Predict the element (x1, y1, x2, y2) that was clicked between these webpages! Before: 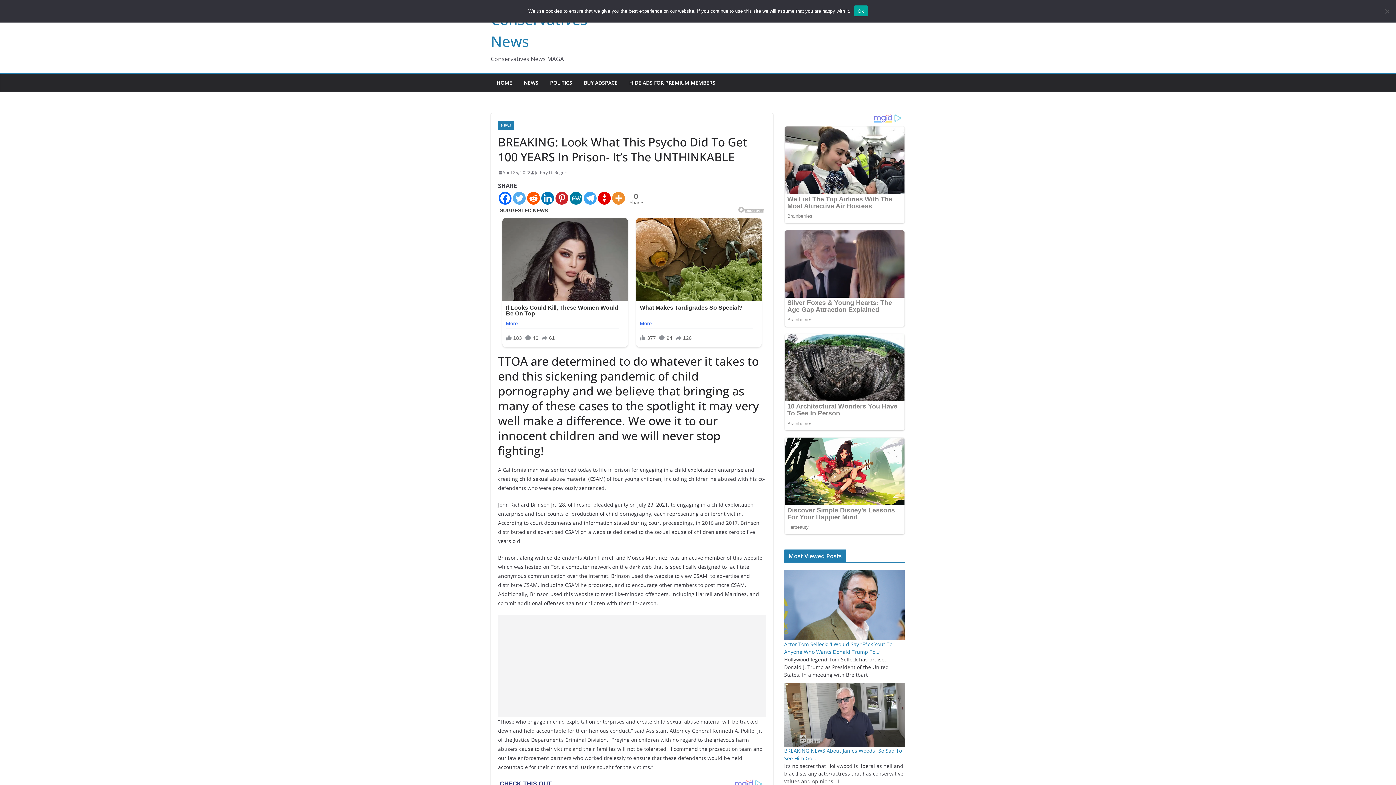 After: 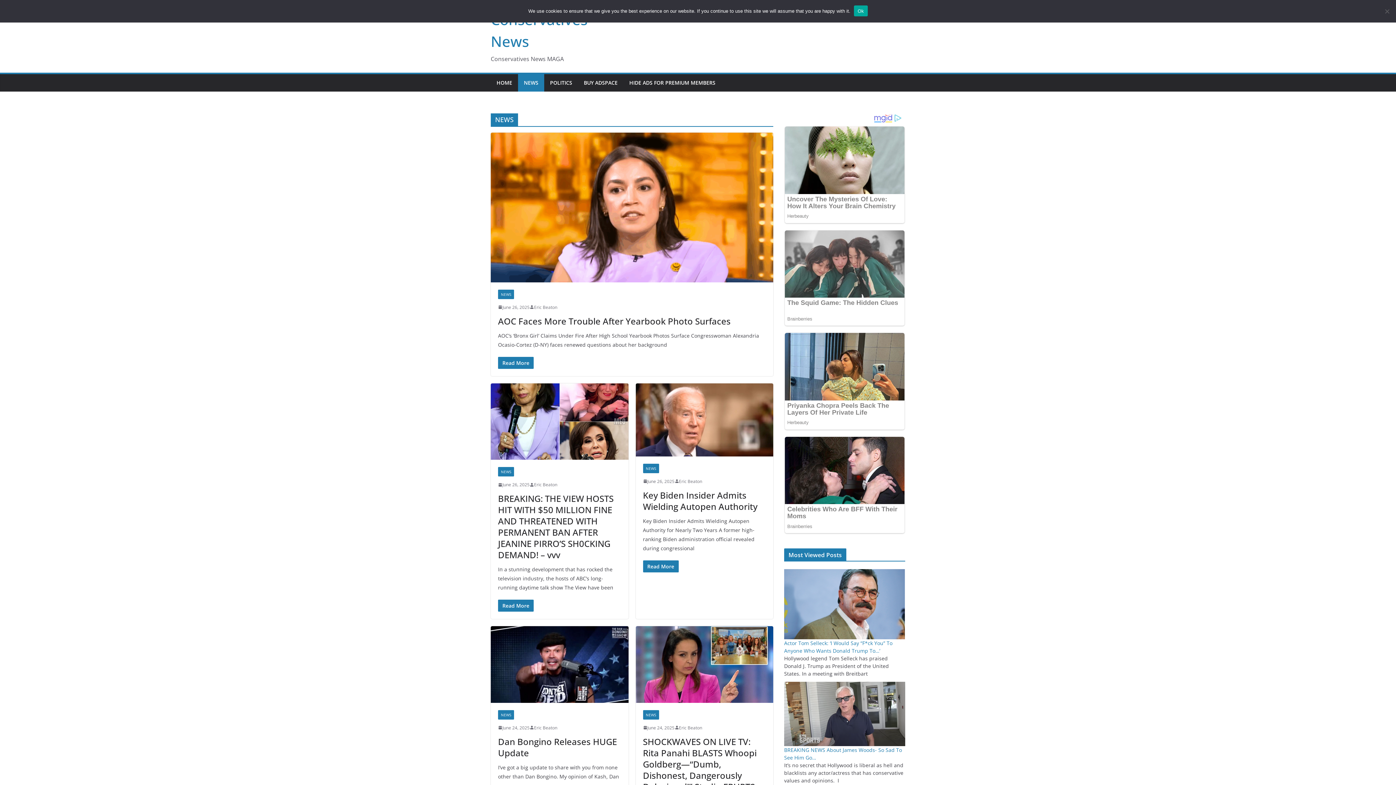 Action: label: NEWS bbox: (524, 77, 538, 88)